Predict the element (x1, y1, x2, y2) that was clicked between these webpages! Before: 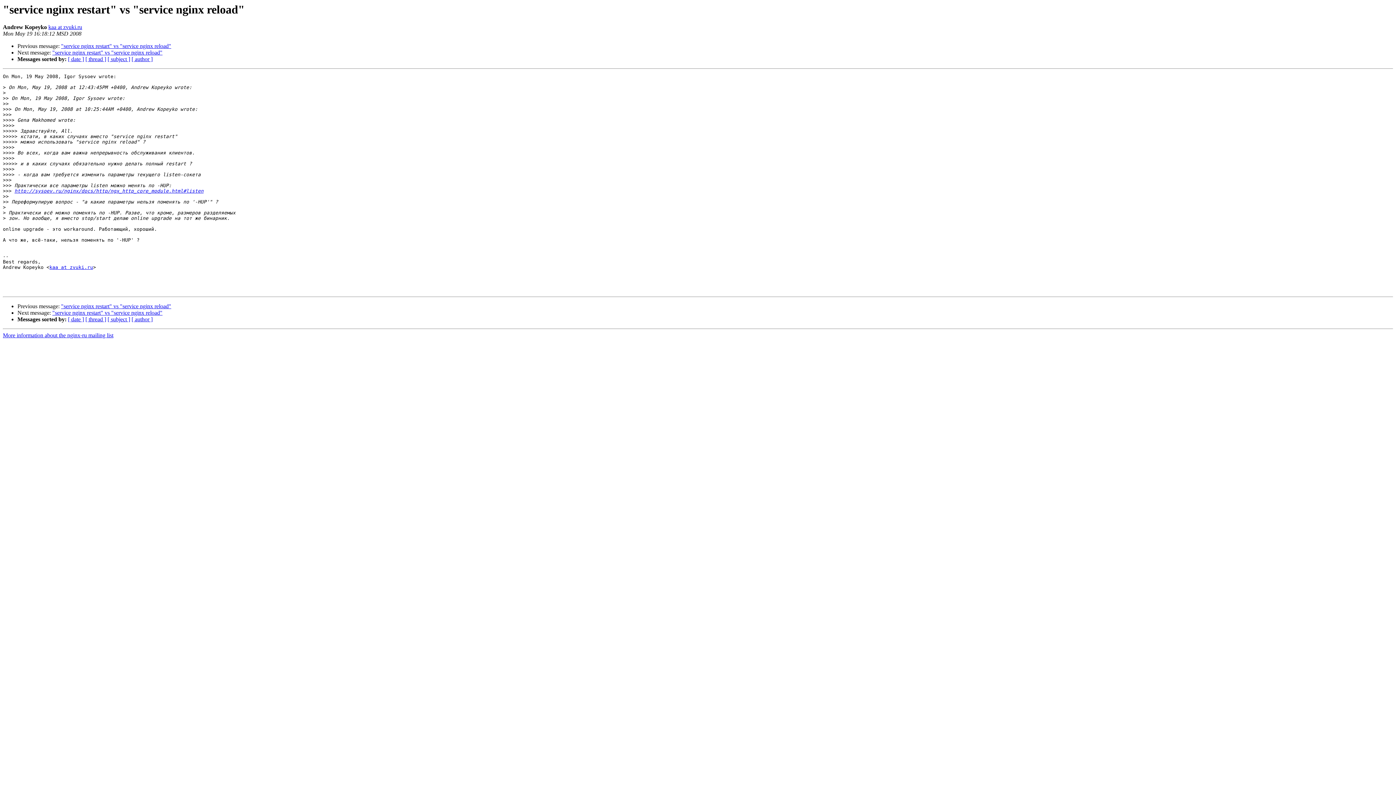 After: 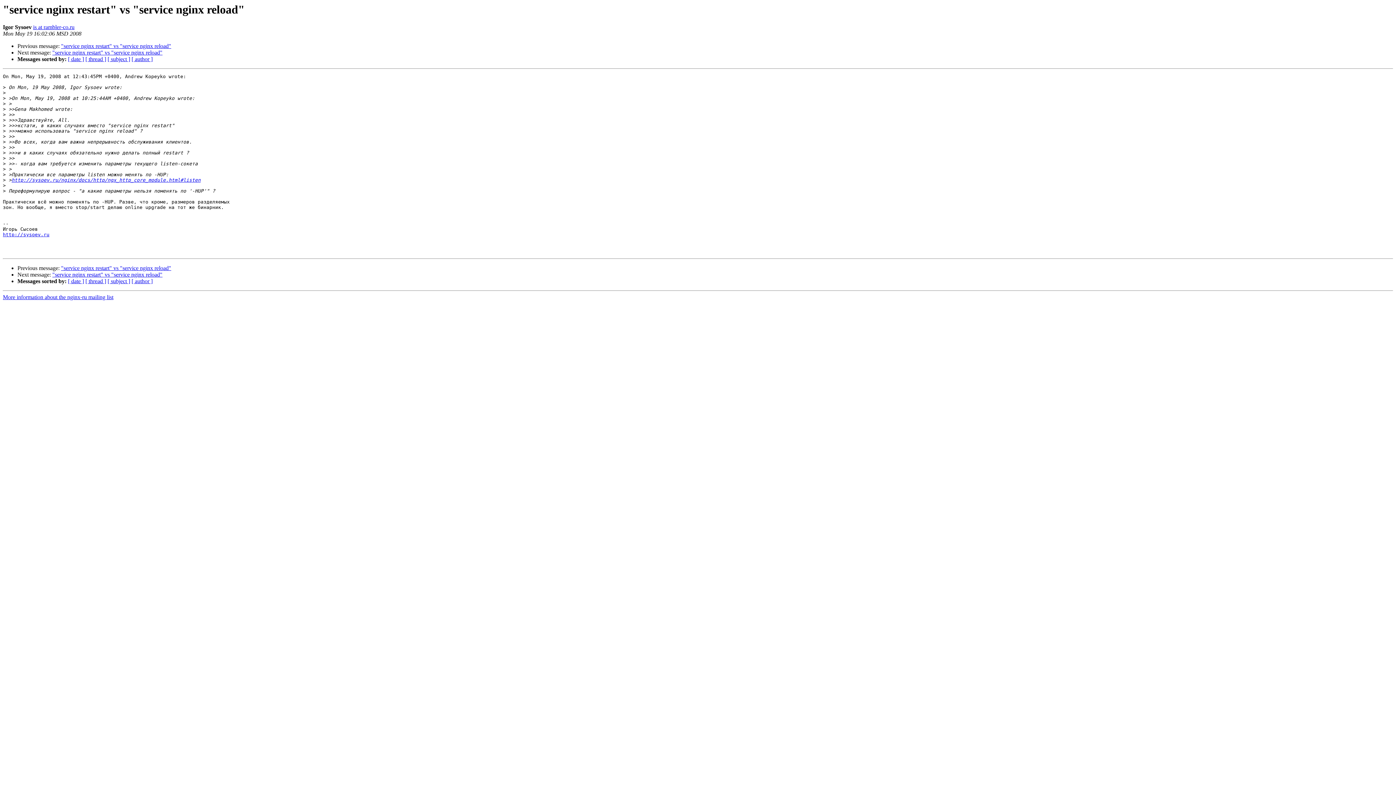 Action: label: "service nginx restart" vs "service nginx reload" bbox: (61, 43, 171, 49)